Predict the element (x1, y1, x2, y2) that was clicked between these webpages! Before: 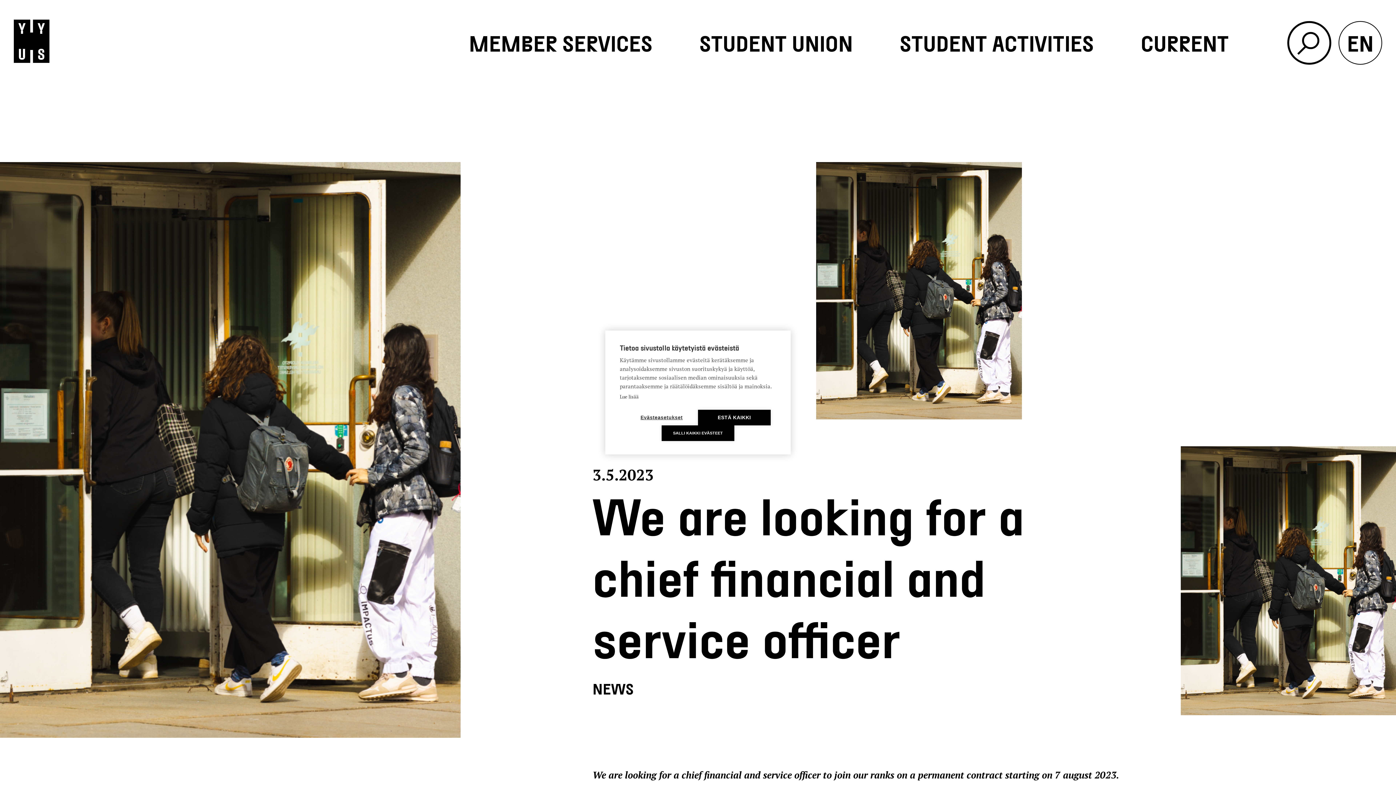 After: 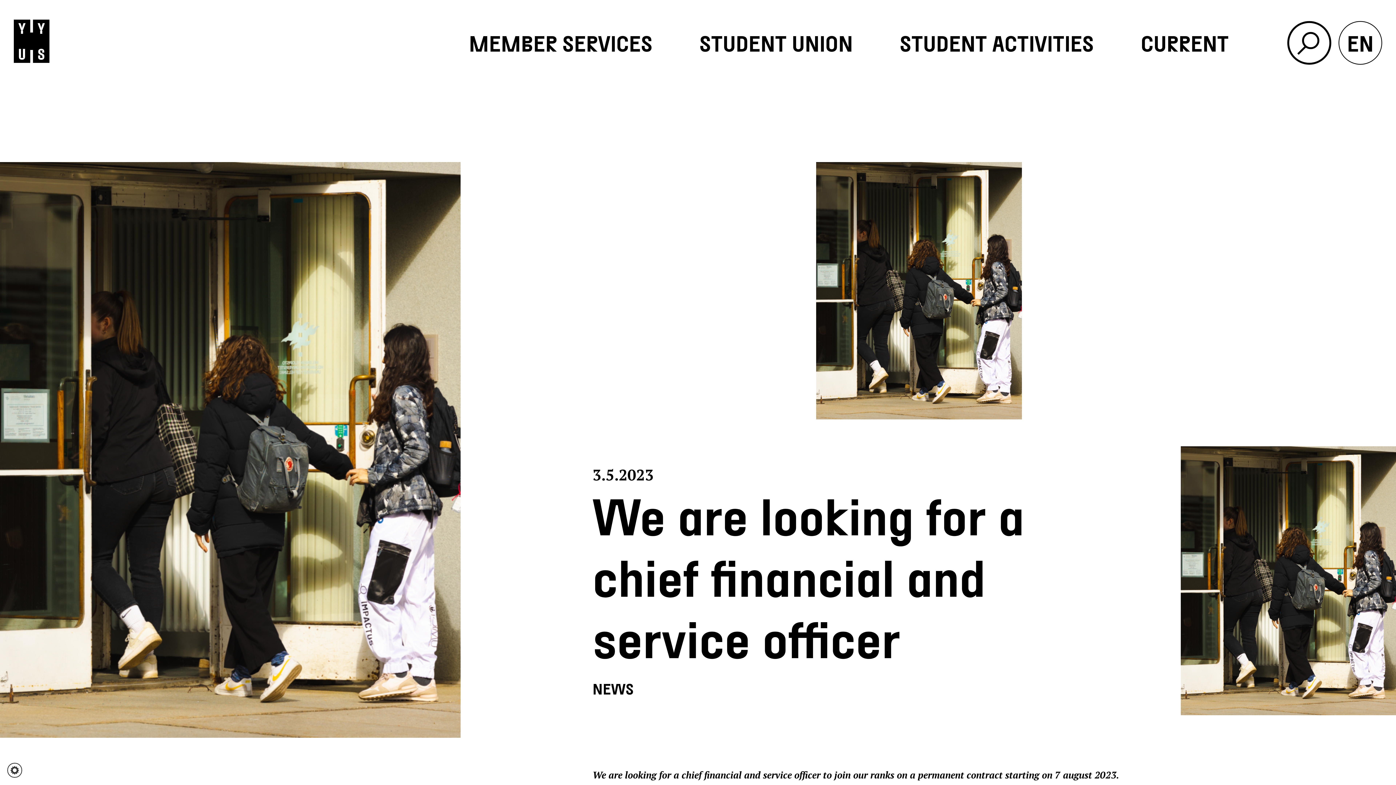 Action: bbox: (661, 425, 734, 441) label: SALLI KAIKKI EVÄSTEET